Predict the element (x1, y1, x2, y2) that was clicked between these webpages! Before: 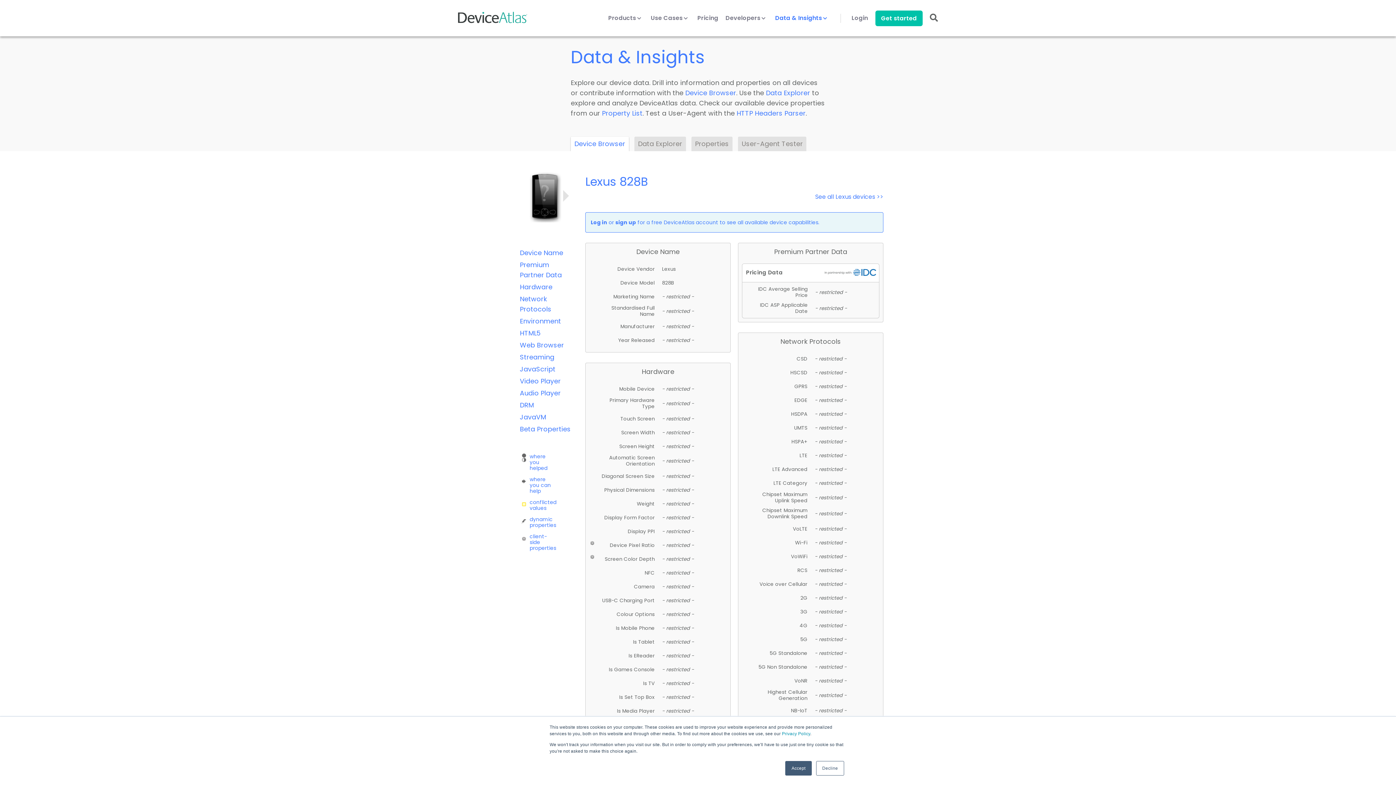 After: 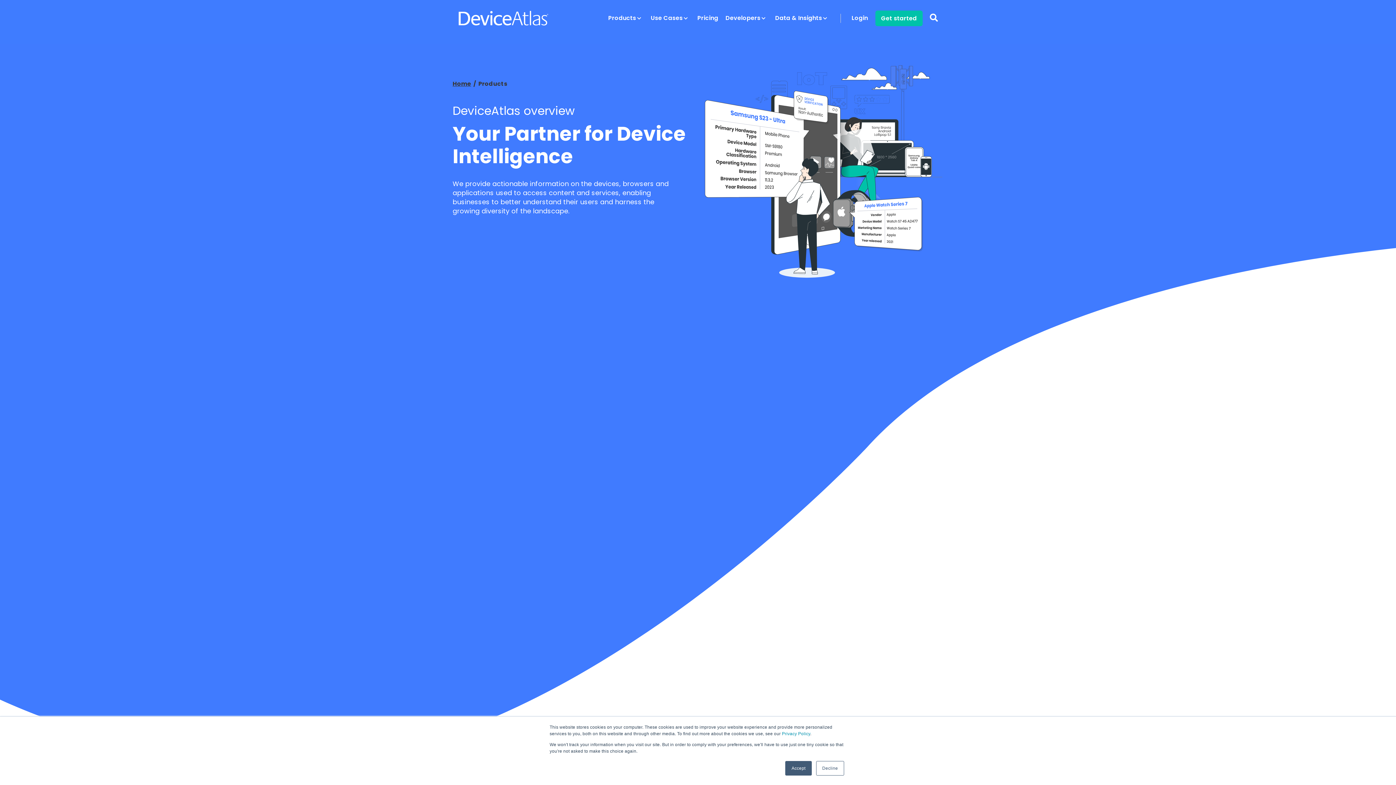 Action: label: Products  bbox: (608, 14, 643, 30)